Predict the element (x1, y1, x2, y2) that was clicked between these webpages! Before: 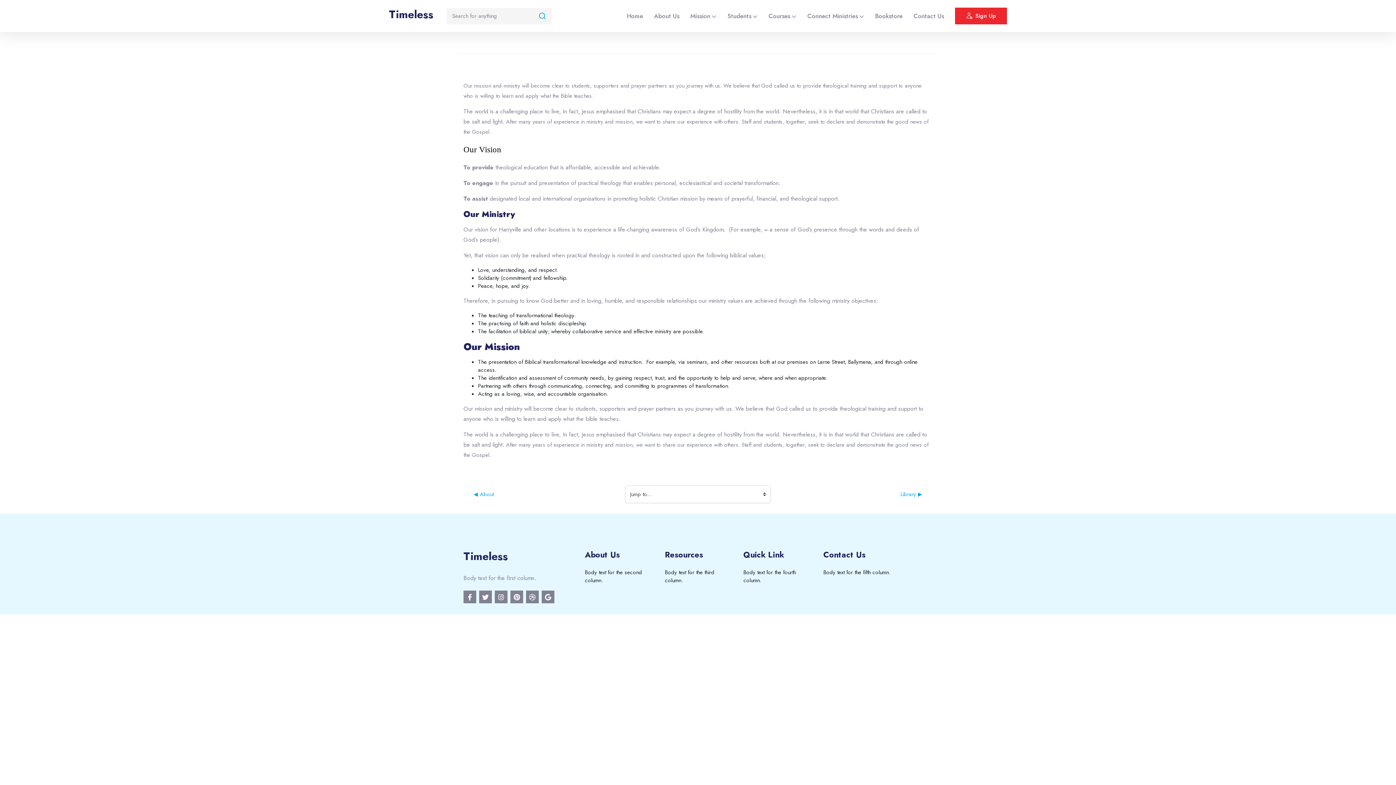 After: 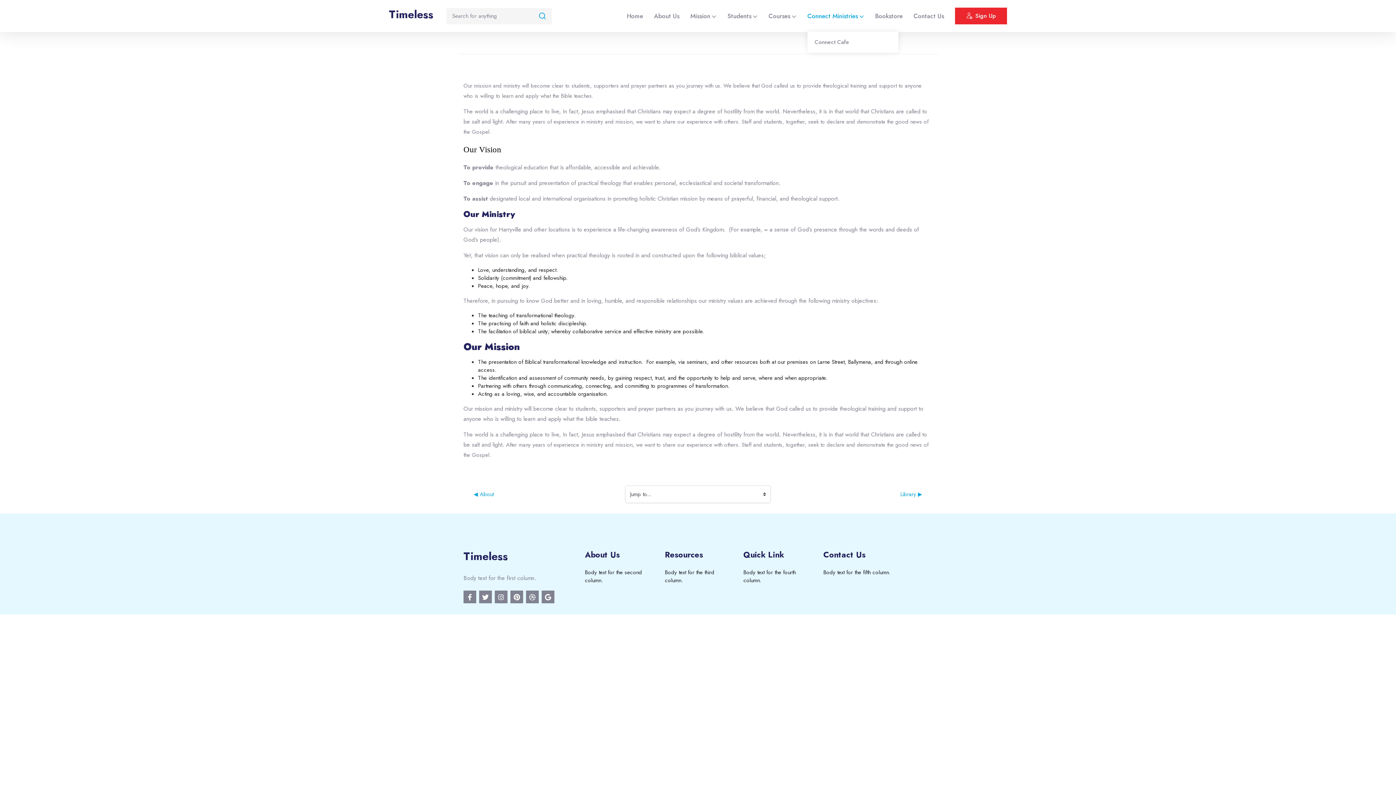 Action: label: Connect Ministries bbox: (807, 0, 864, 31)